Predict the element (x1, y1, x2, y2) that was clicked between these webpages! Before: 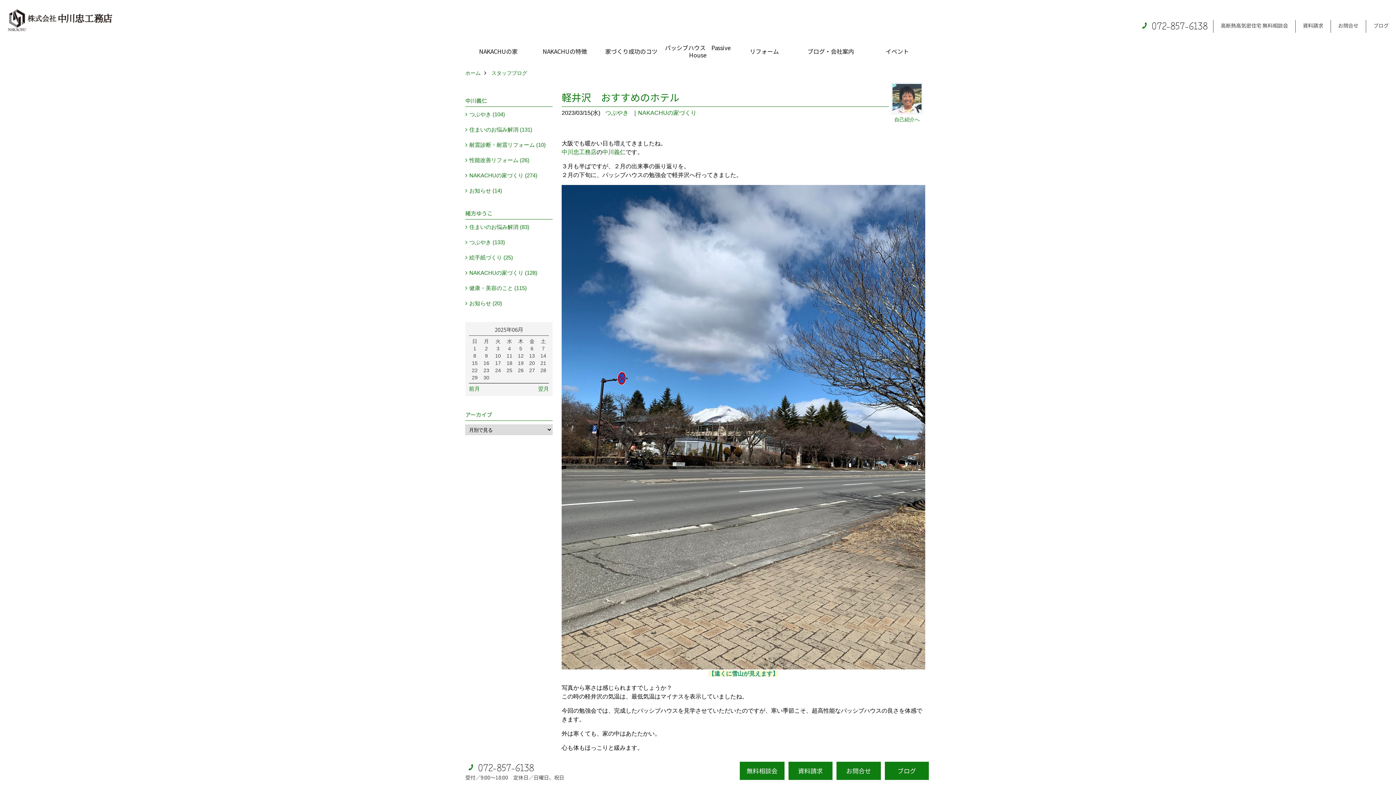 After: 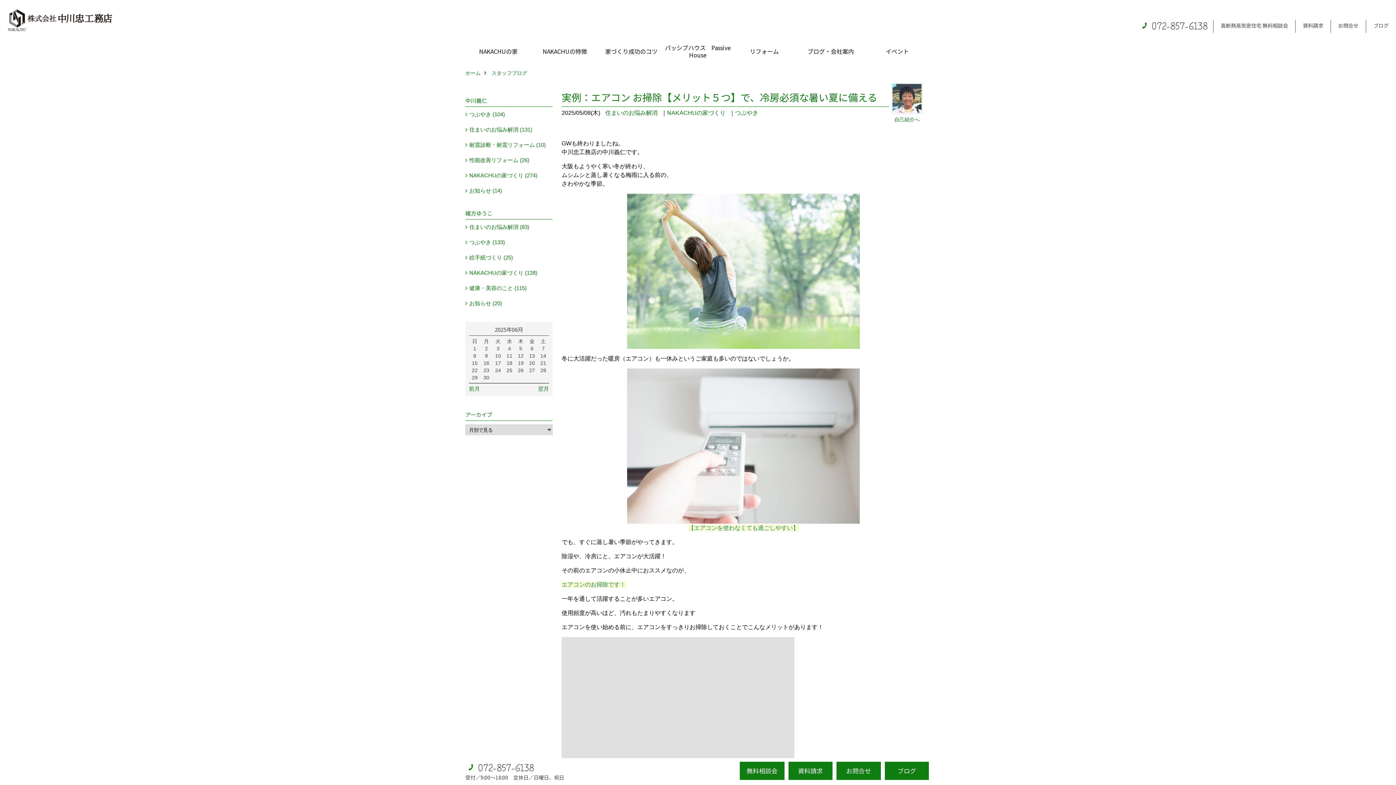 Action: bbox: (491, 70, 527, 75) label: スタッフブログ